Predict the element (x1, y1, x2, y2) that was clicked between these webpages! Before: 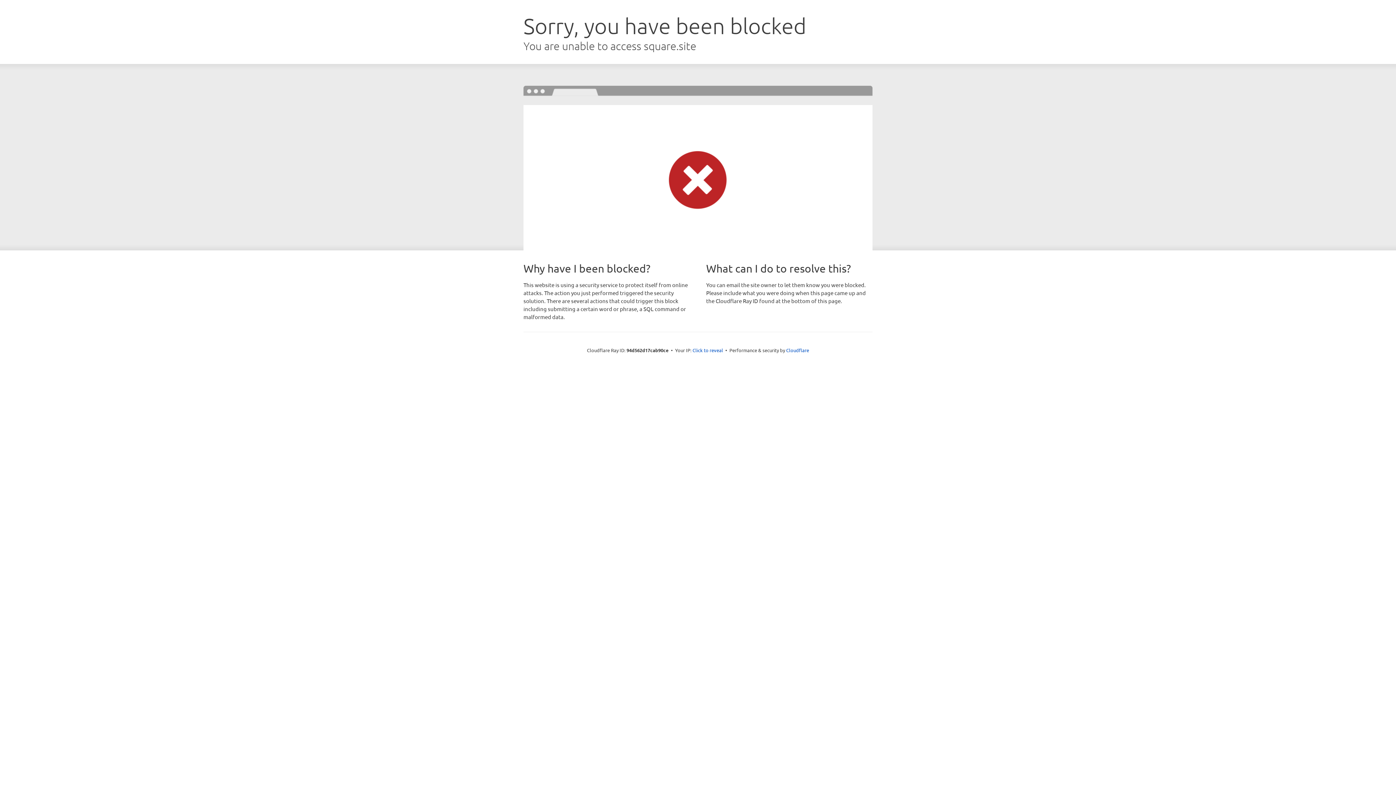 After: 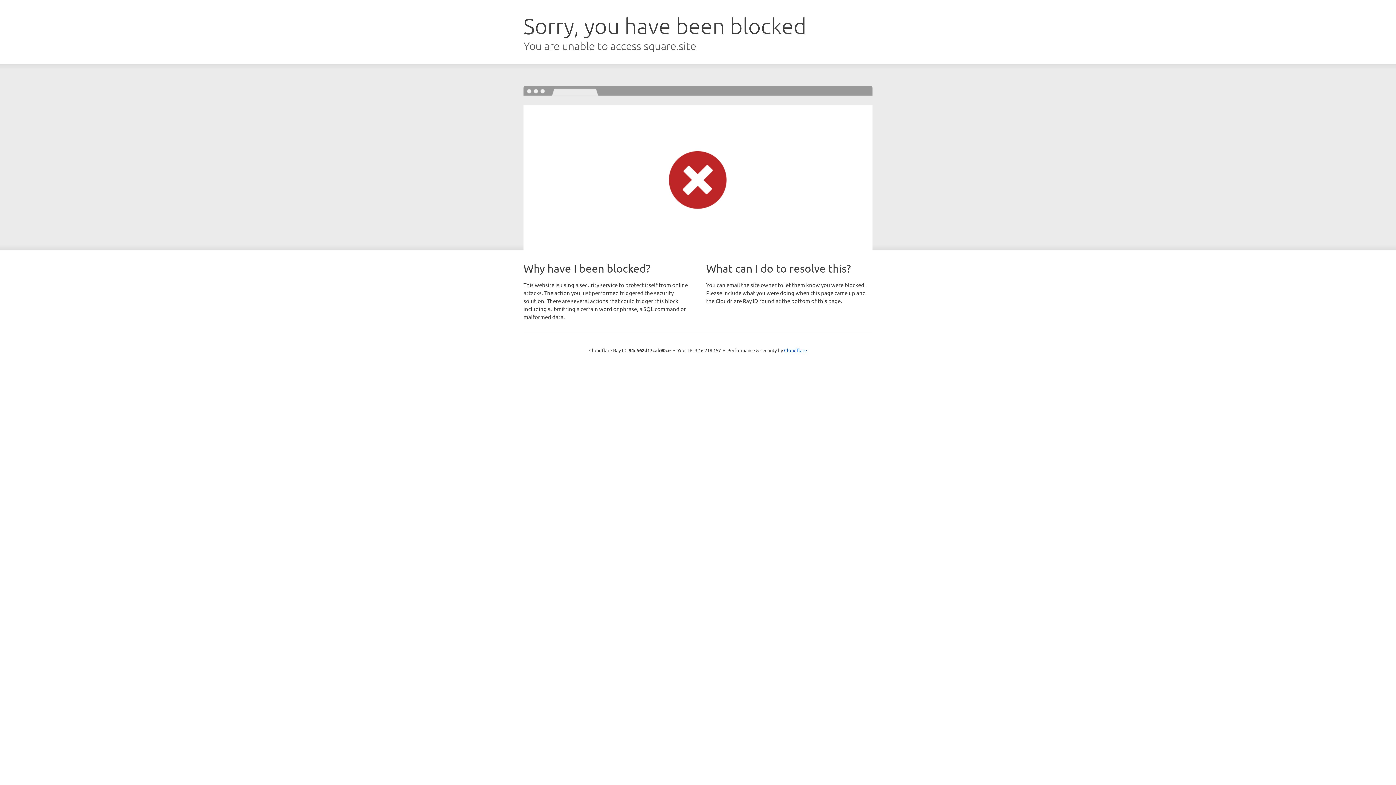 Action: label: Click to reveal bbox: (692, 346, 723, 353)